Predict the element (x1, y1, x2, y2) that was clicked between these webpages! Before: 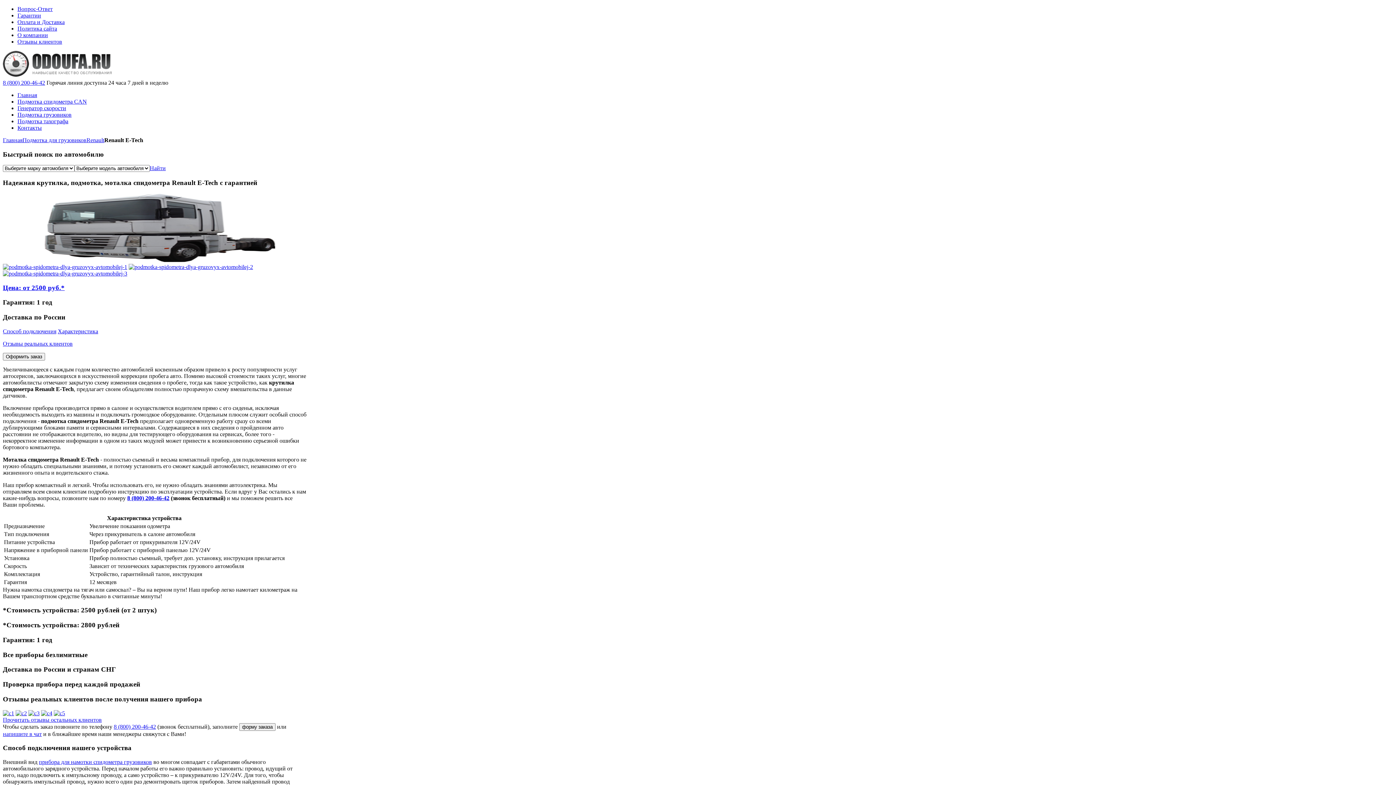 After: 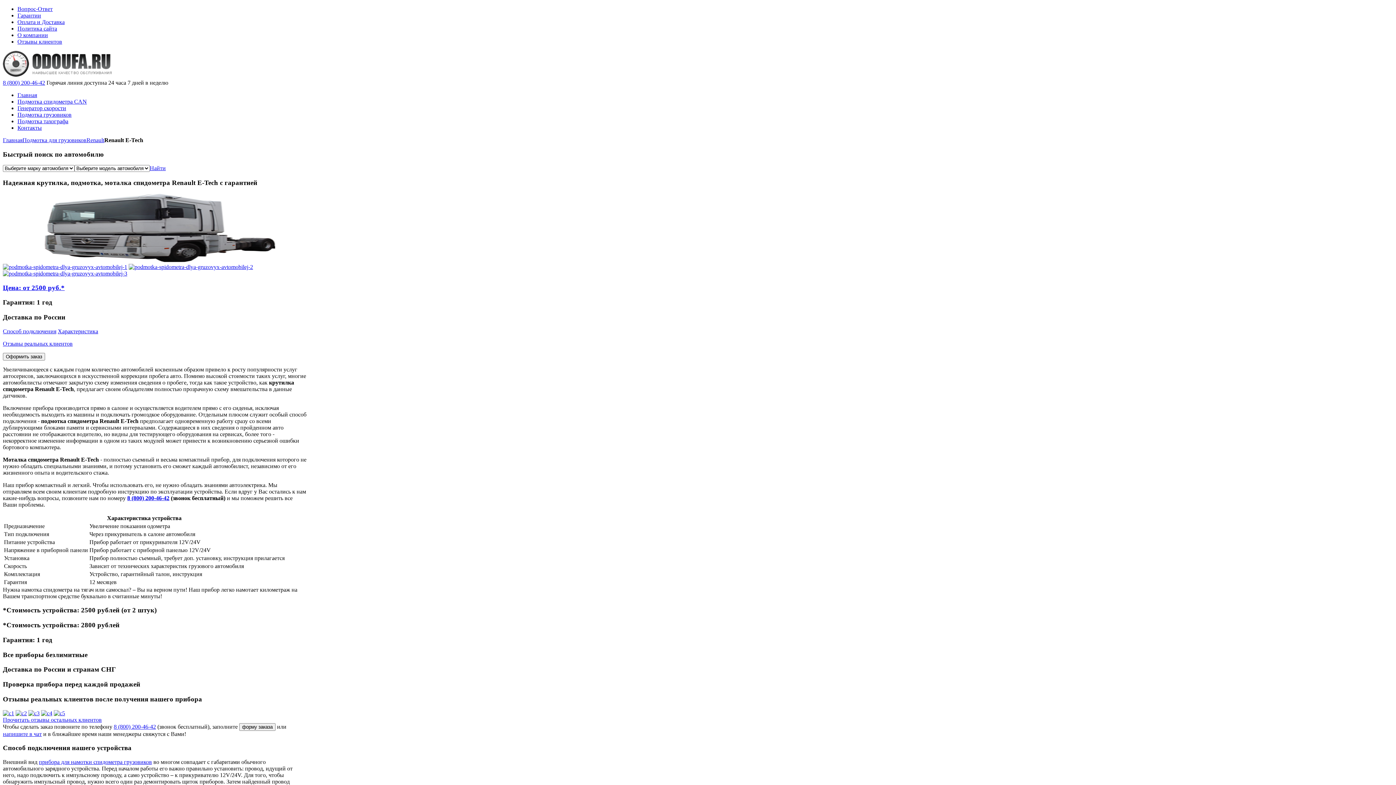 Action: label: 8 (800) 200-46-42 bbox: (2, 79, 45, 85)